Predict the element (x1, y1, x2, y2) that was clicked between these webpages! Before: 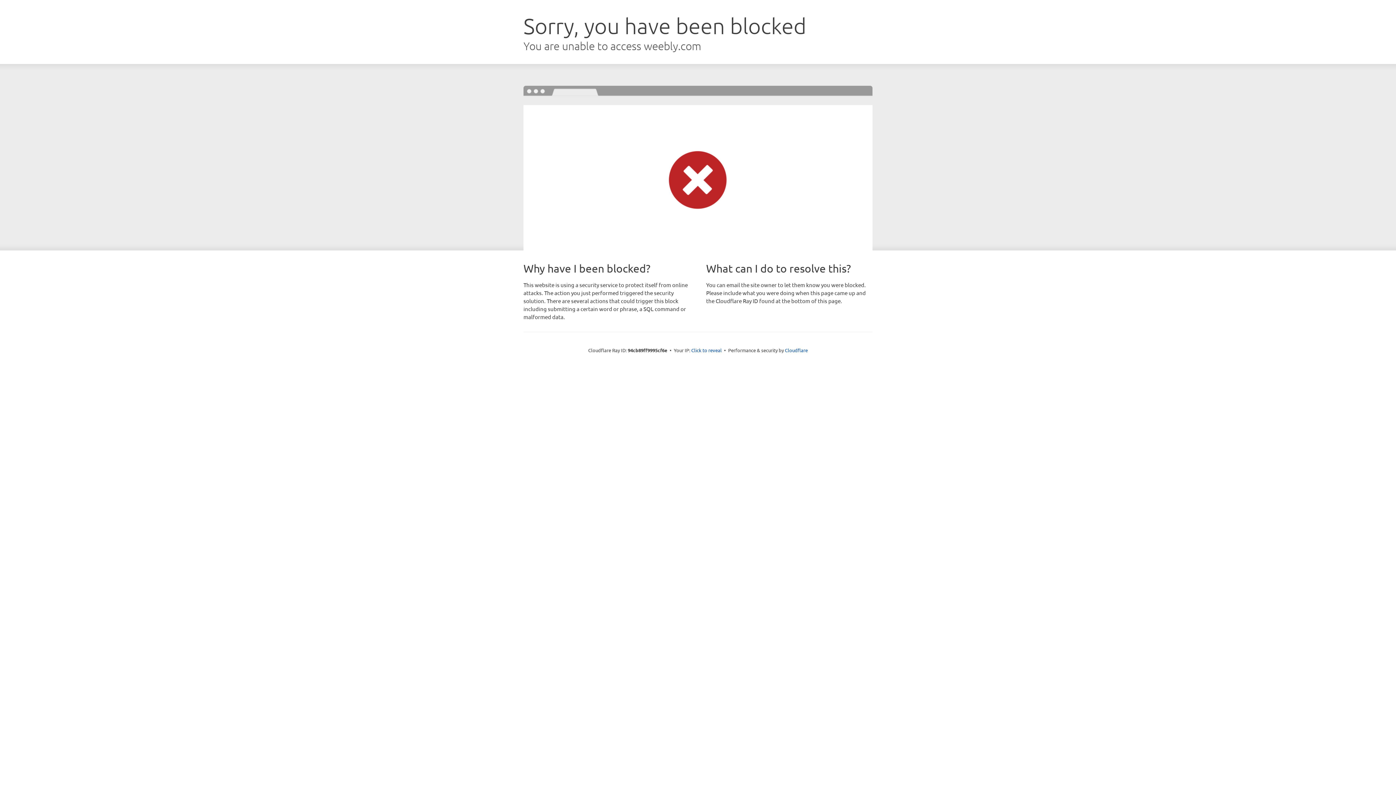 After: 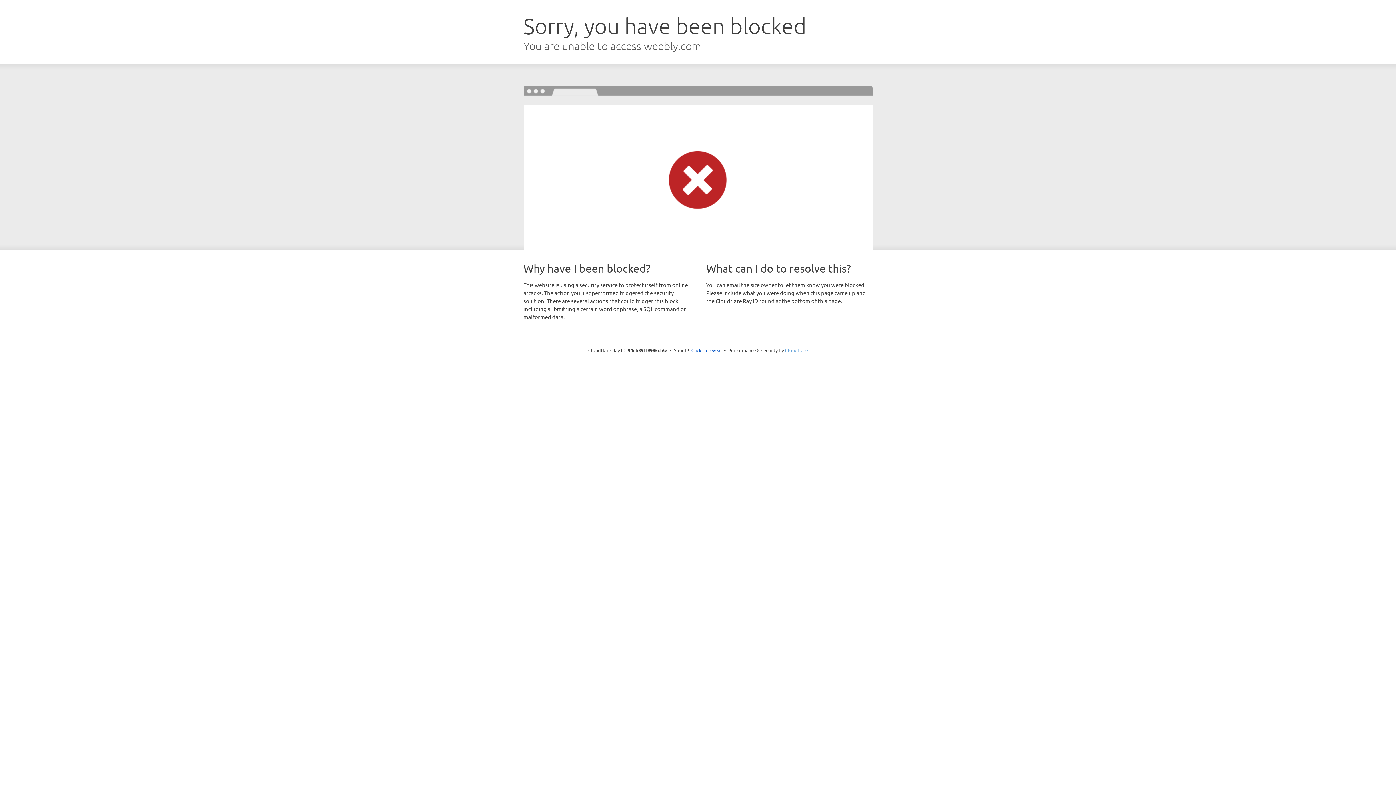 Action: label: Cloudflare bbox: (785, 347, 808, 353)